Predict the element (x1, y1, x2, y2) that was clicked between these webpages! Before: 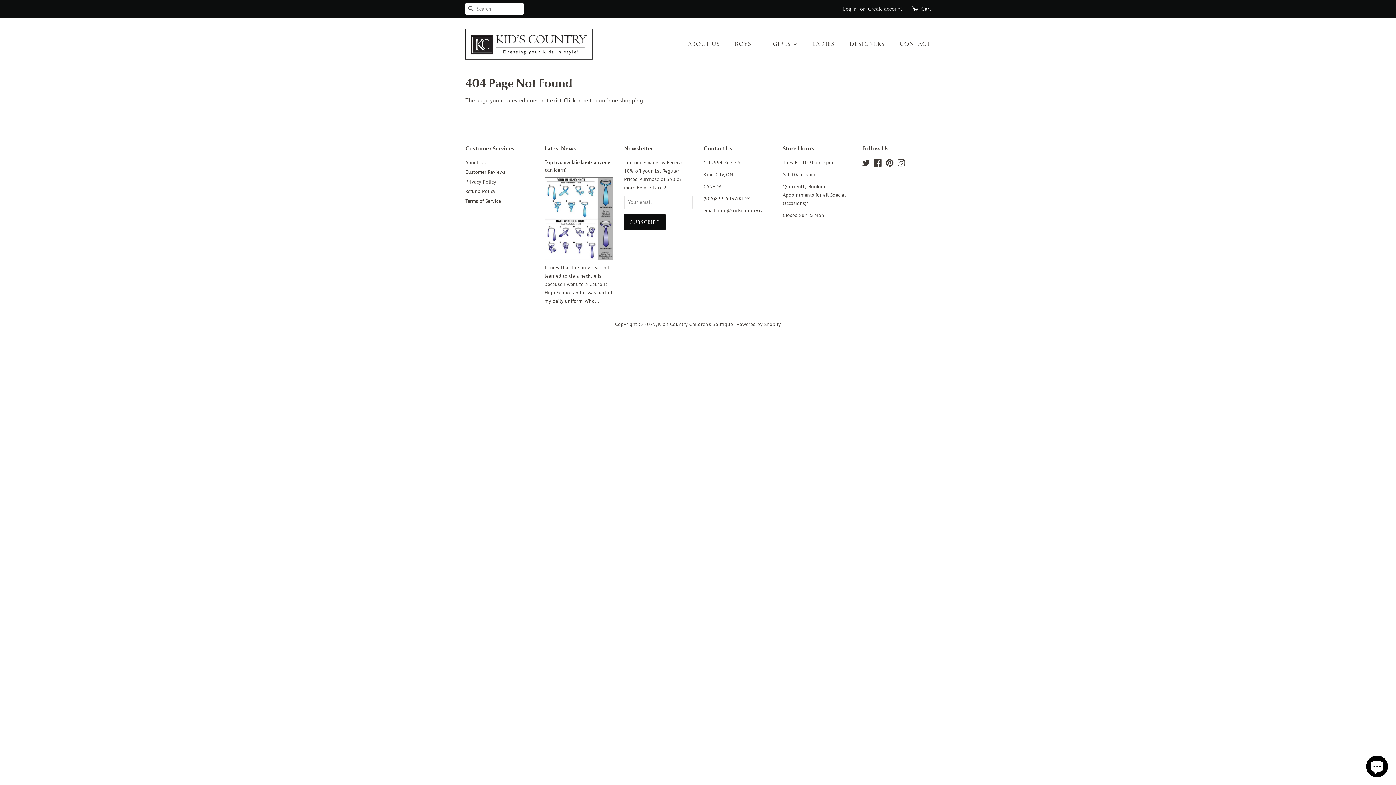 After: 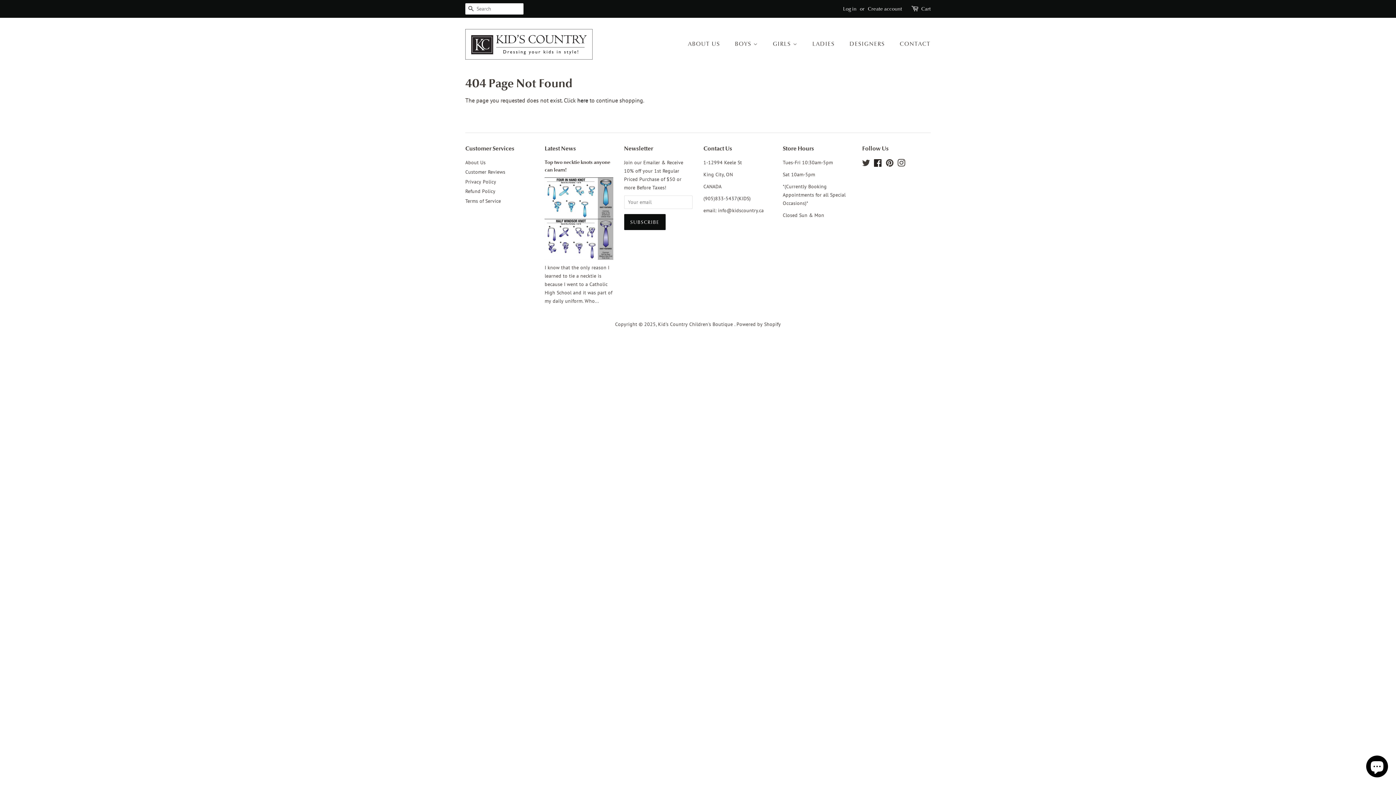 Action: bbox: (874, 161, 882, 167) label: Facebook